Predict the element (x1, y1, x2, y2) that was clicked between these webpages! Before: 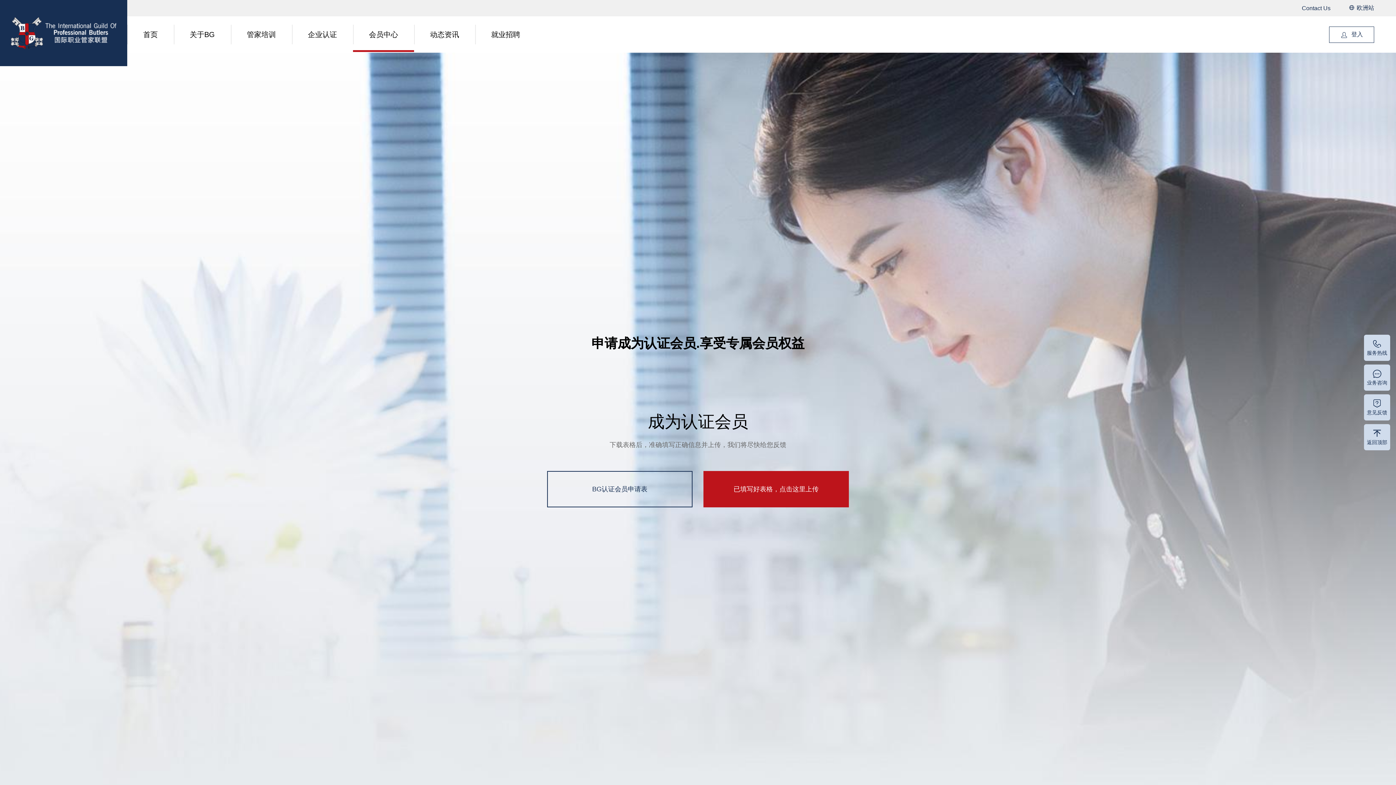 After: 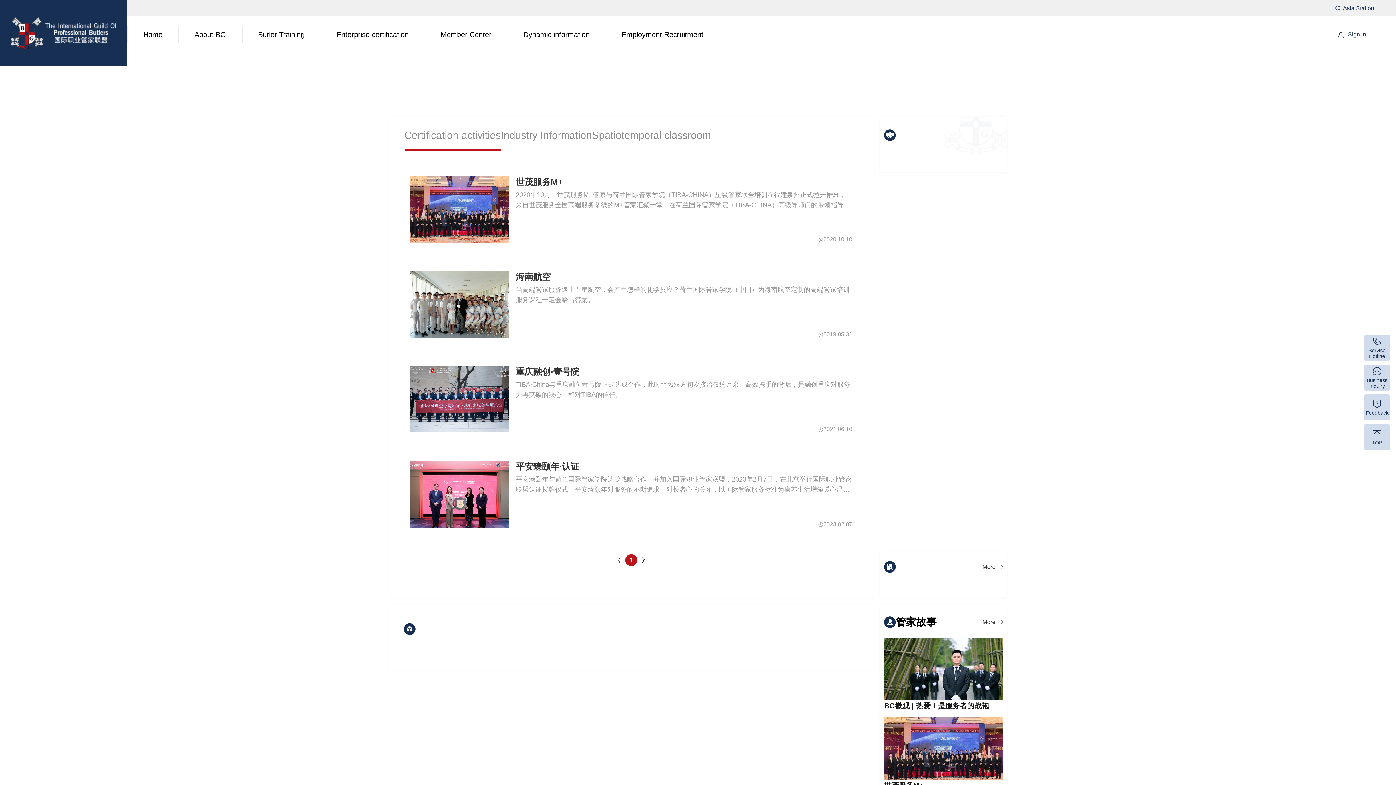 Action: bbox: (1349, 4, 1374, 12) label: 欧洲站